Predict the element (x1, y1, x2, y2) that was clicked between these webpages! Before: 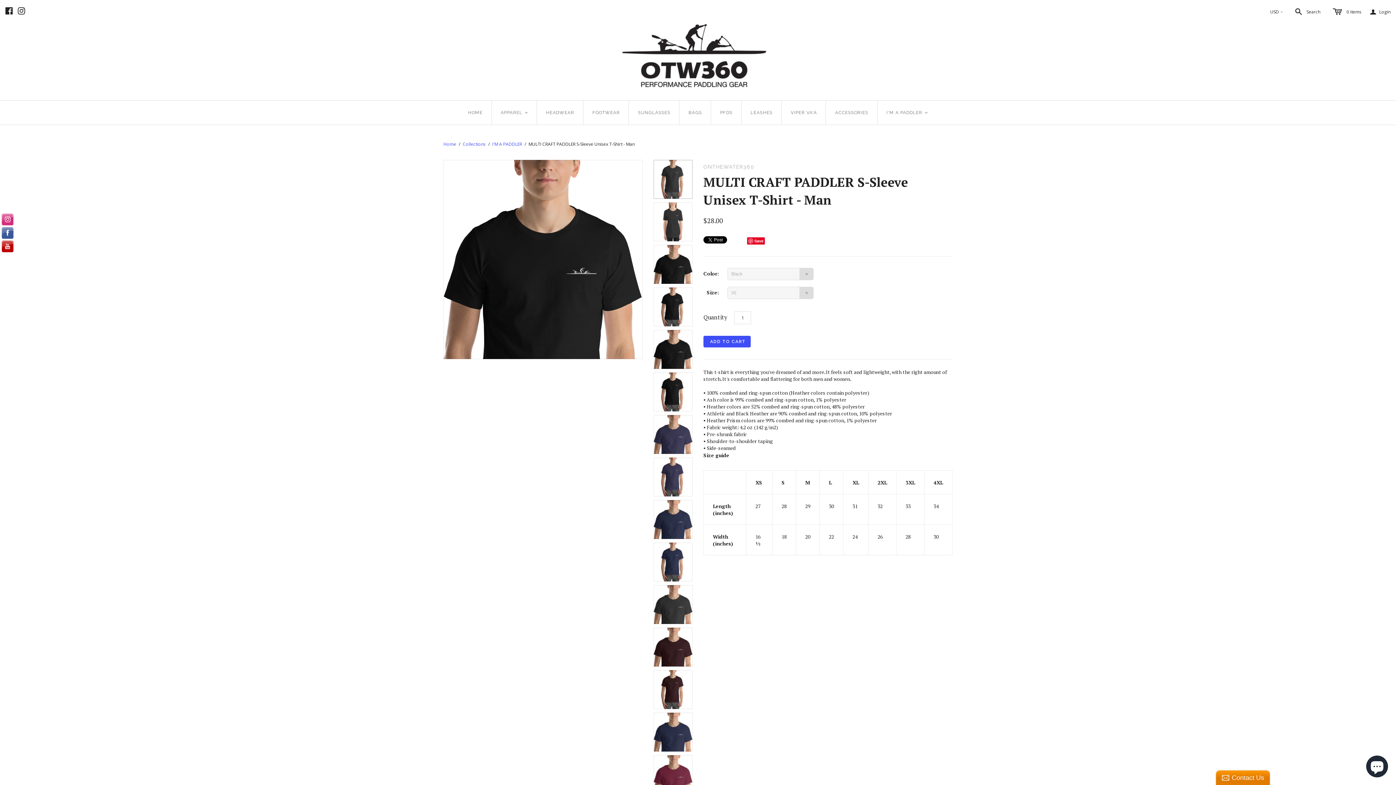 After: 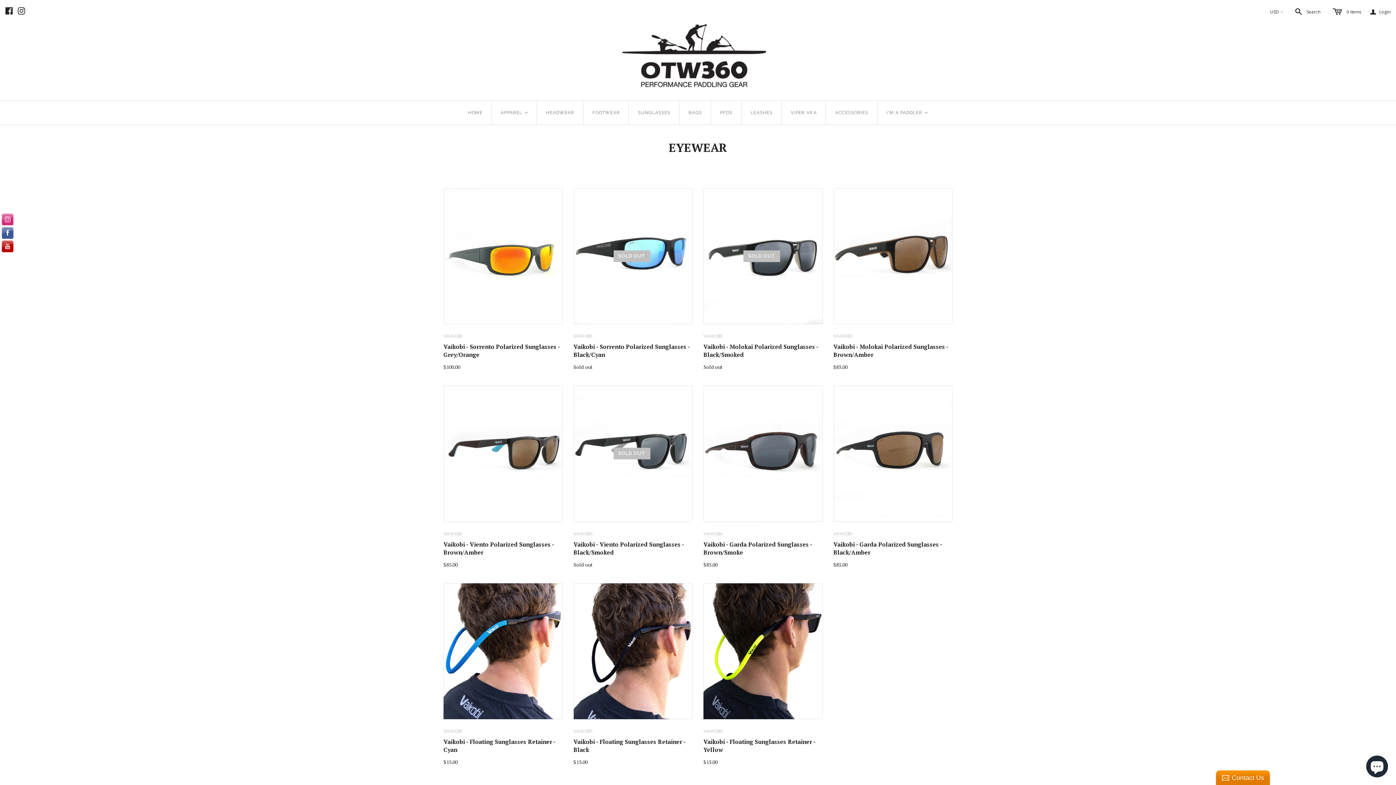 Action: bbox: (629, 100, 679, 124) label: SUNGLASSES